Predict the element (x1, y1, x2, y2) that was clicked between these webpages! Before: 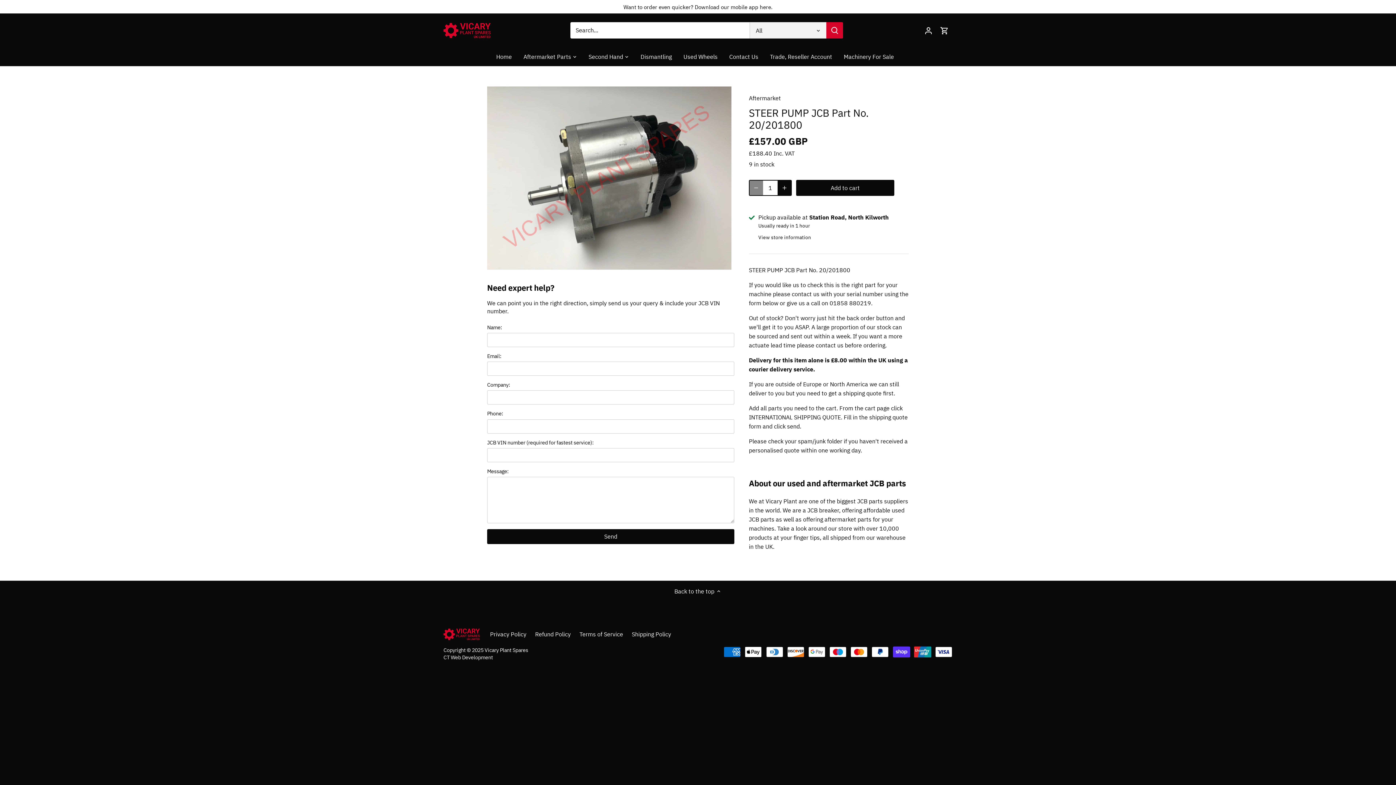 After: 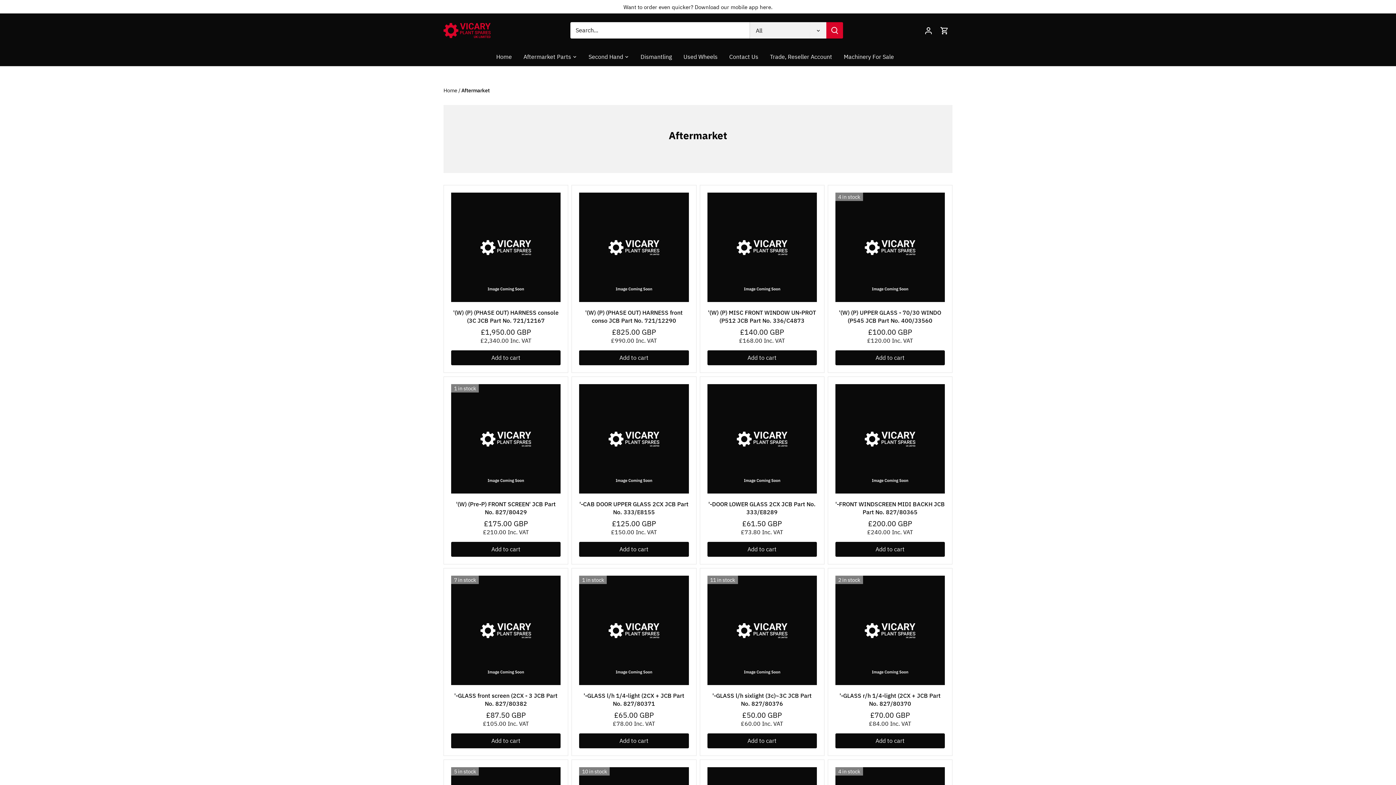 Action: label: Aftermarket bbox: (749, 94, 781, 101)